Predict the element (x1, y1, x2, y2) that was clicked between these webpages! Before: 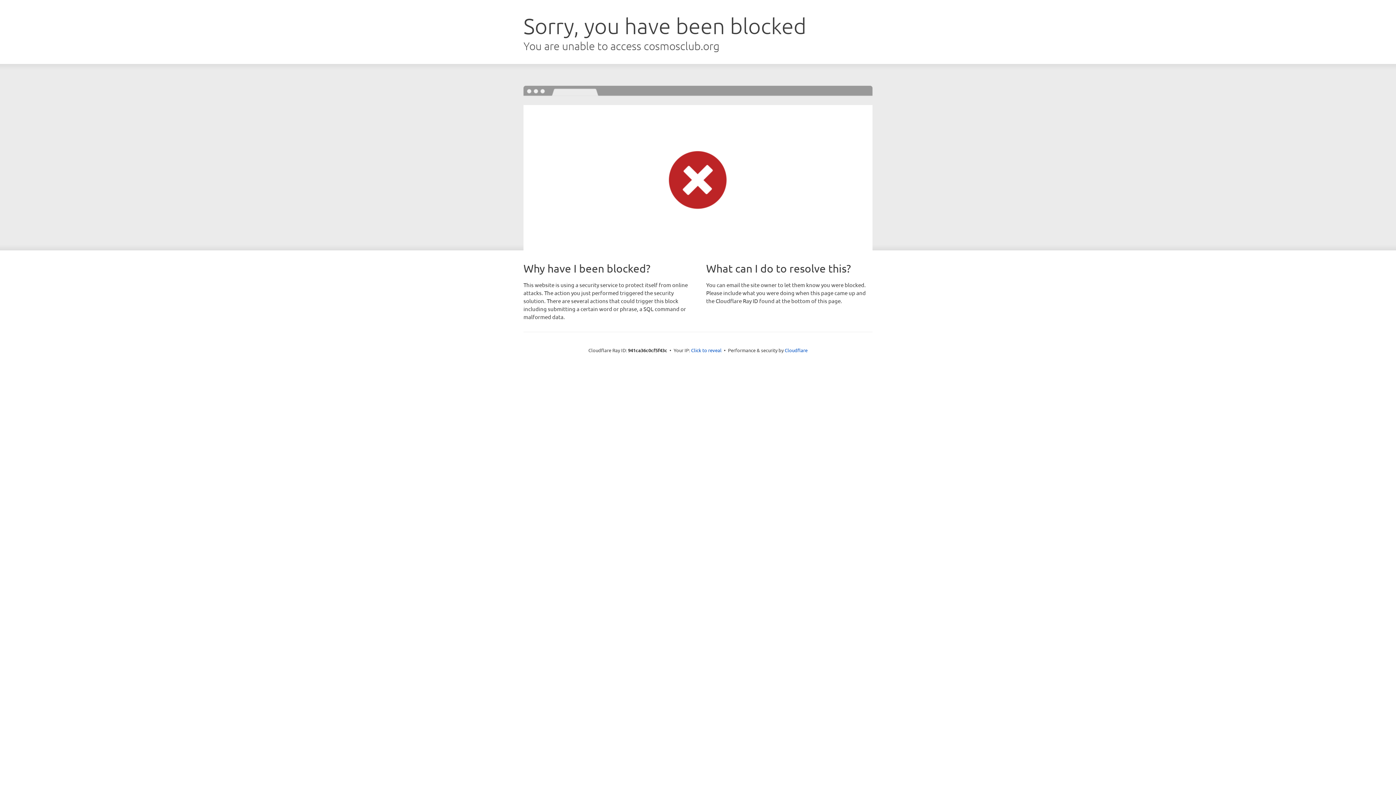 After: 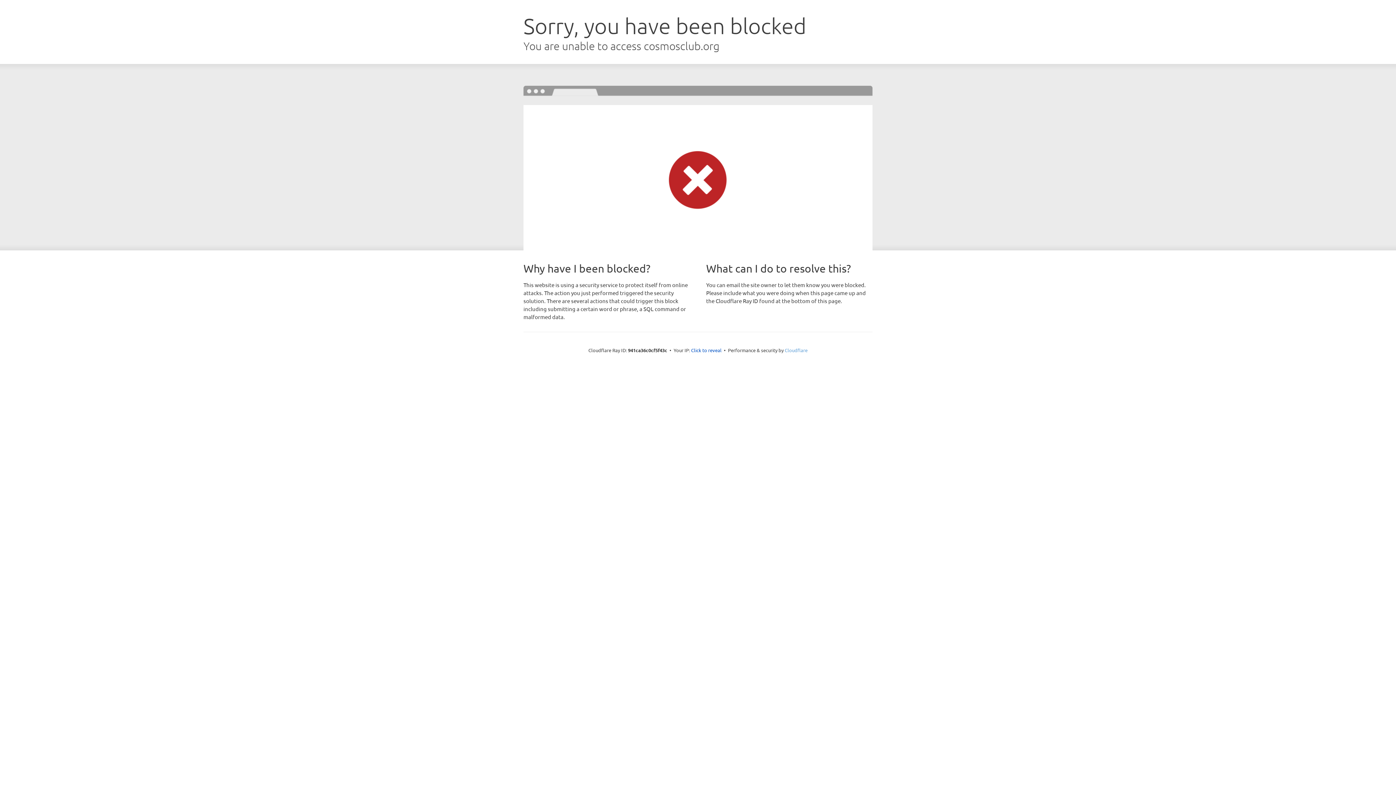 Action: bbox: (784, 347, 807, 353) label: Cloudflare